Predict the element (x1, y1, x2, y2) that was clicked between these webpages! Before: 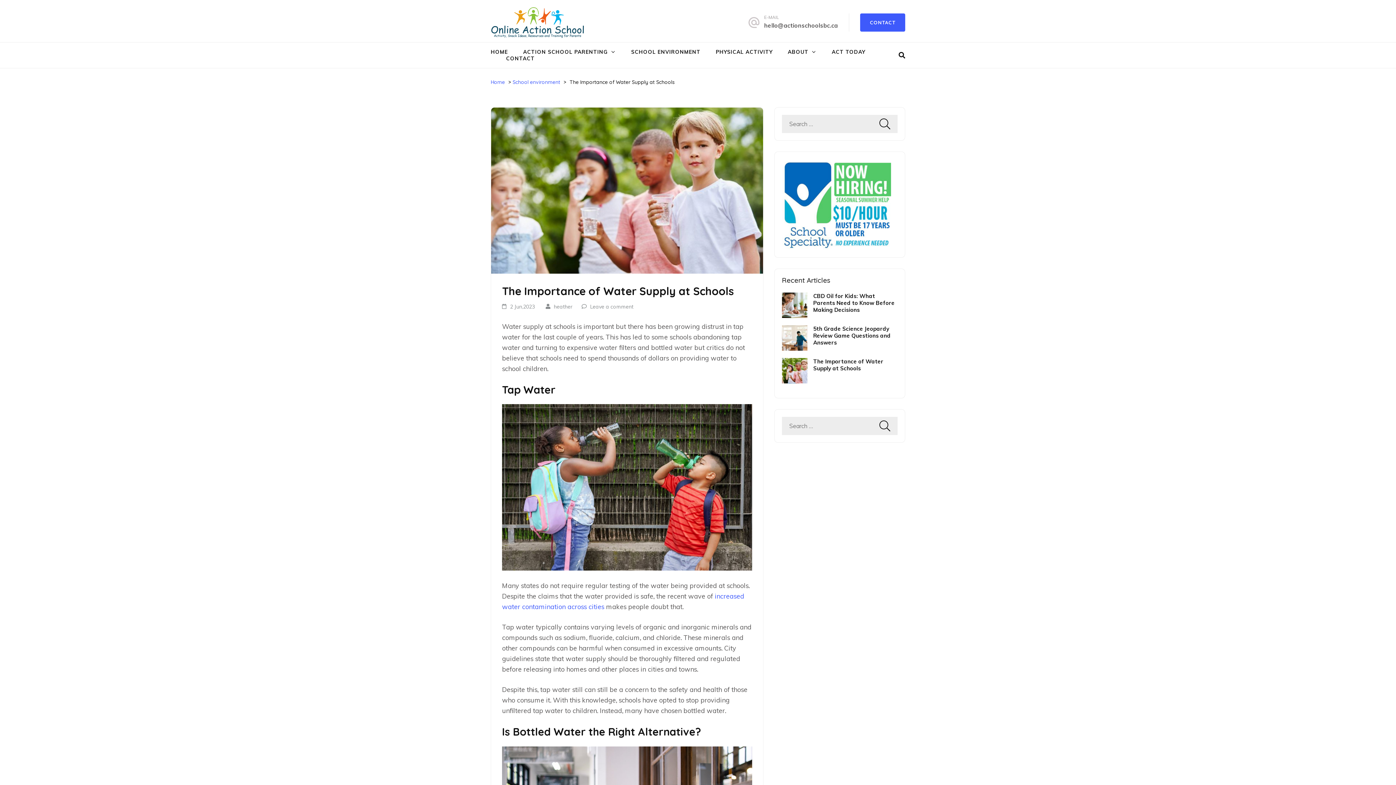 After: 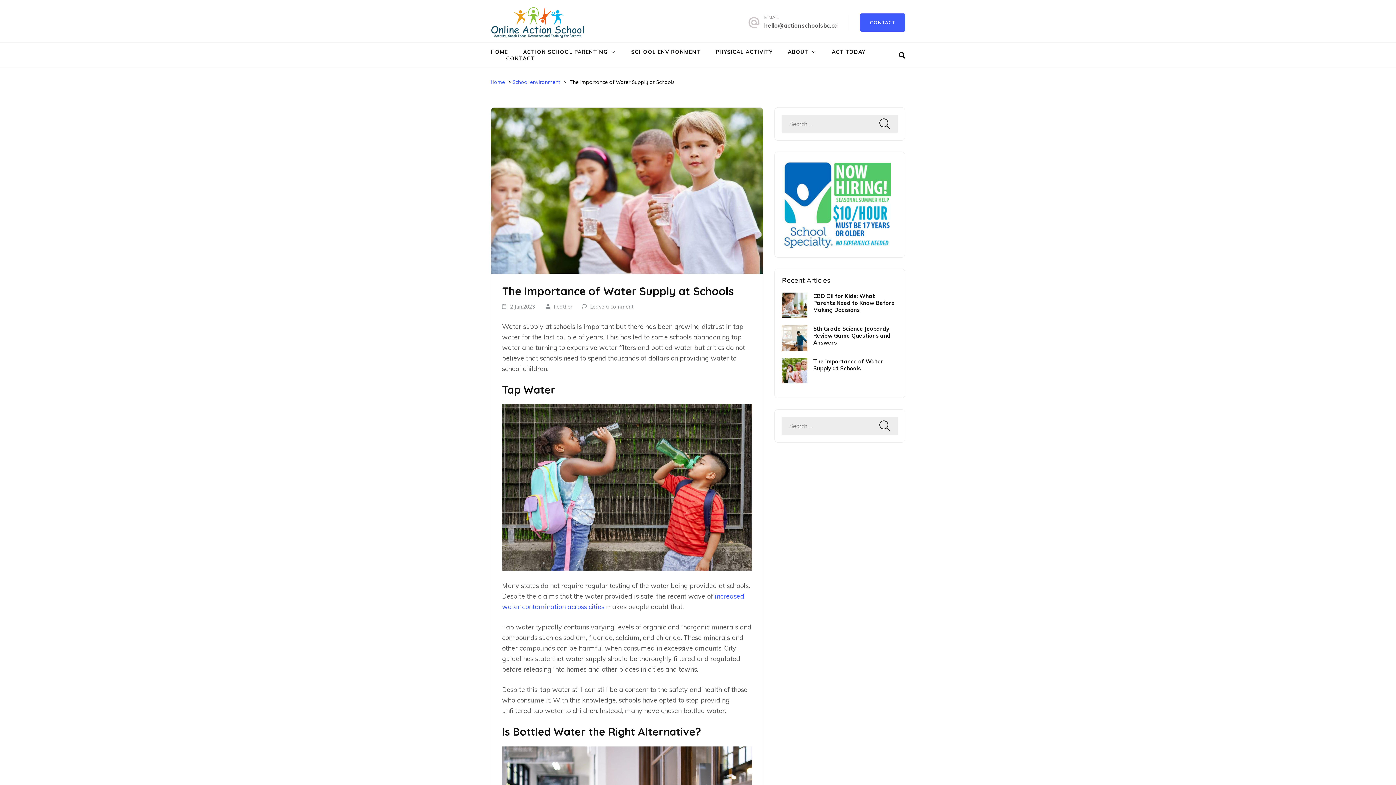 Action: bbox: (782, 358, 807, 383)